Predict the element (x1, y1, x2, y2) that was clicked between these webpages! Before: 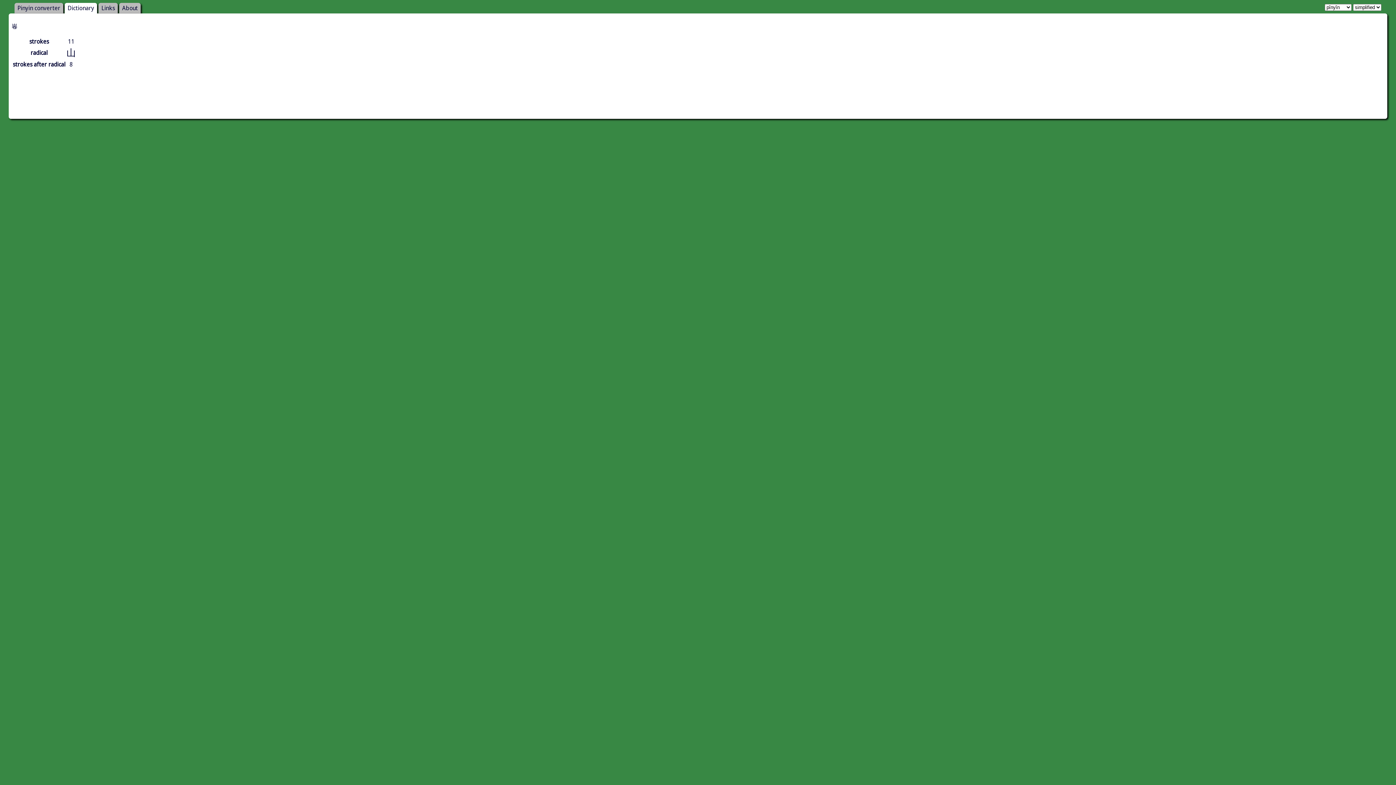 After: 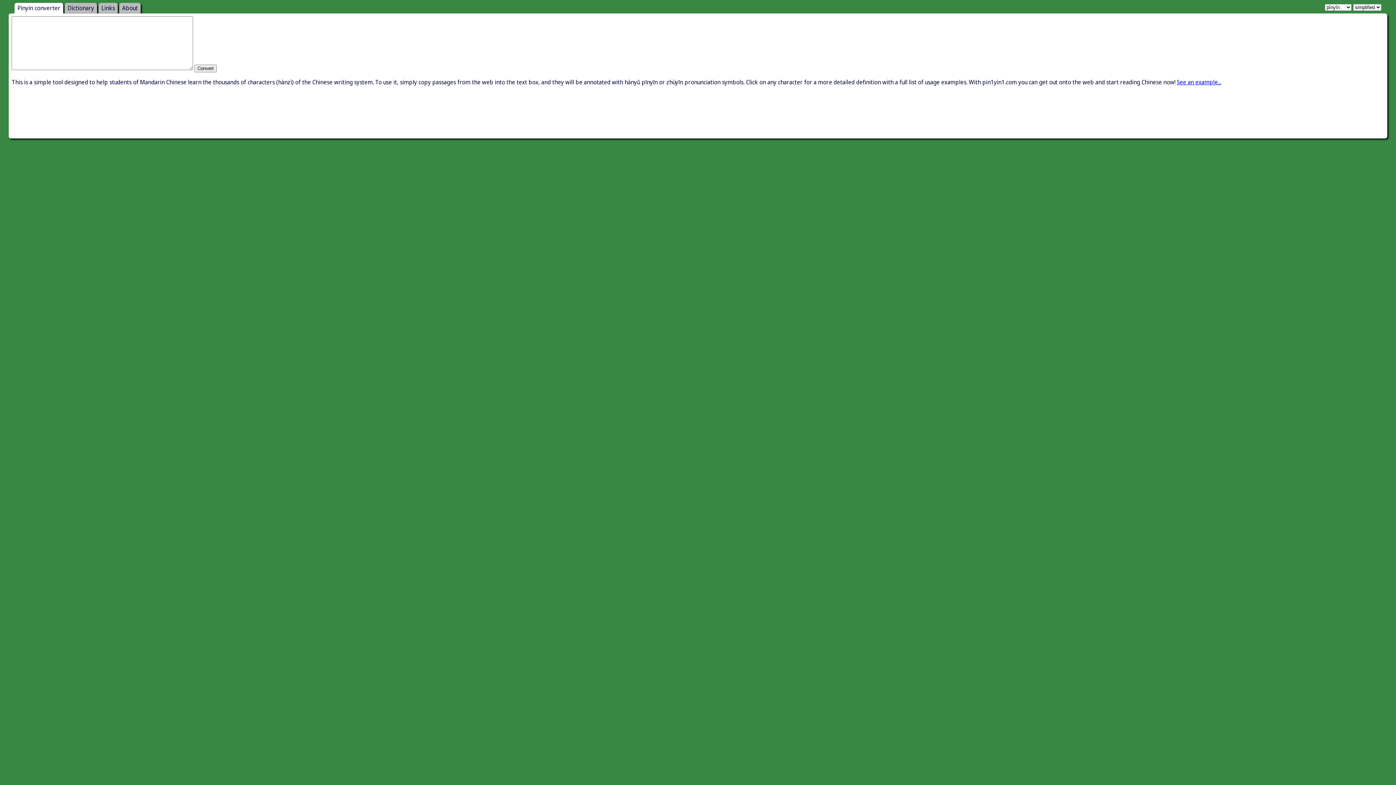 Action: label: Pinyin converter bbox: (14, 2, 63, 13)